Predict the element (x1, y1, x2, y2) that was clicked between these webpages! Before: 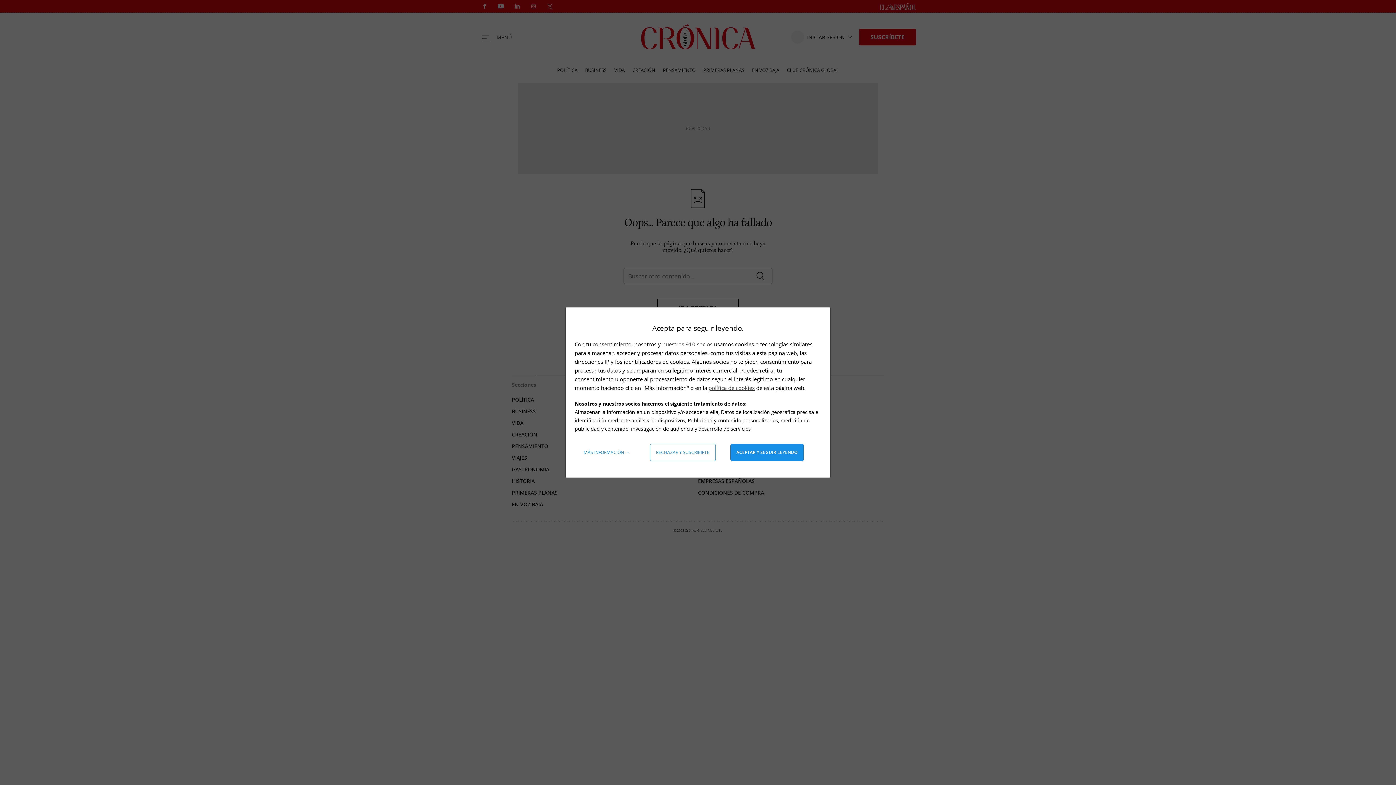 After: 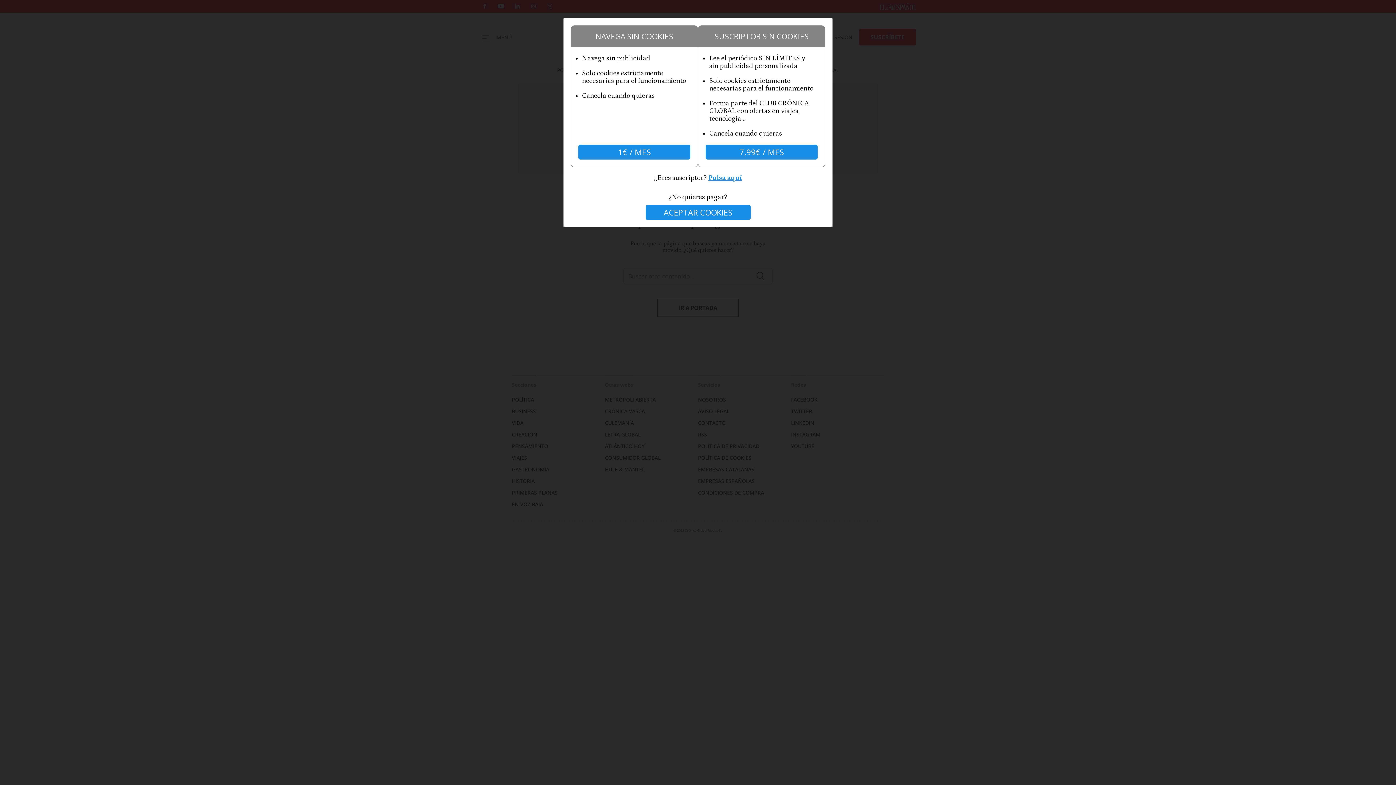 Action: label: Rechazar y suscribirte bbox: (650, 444, 715, 461)